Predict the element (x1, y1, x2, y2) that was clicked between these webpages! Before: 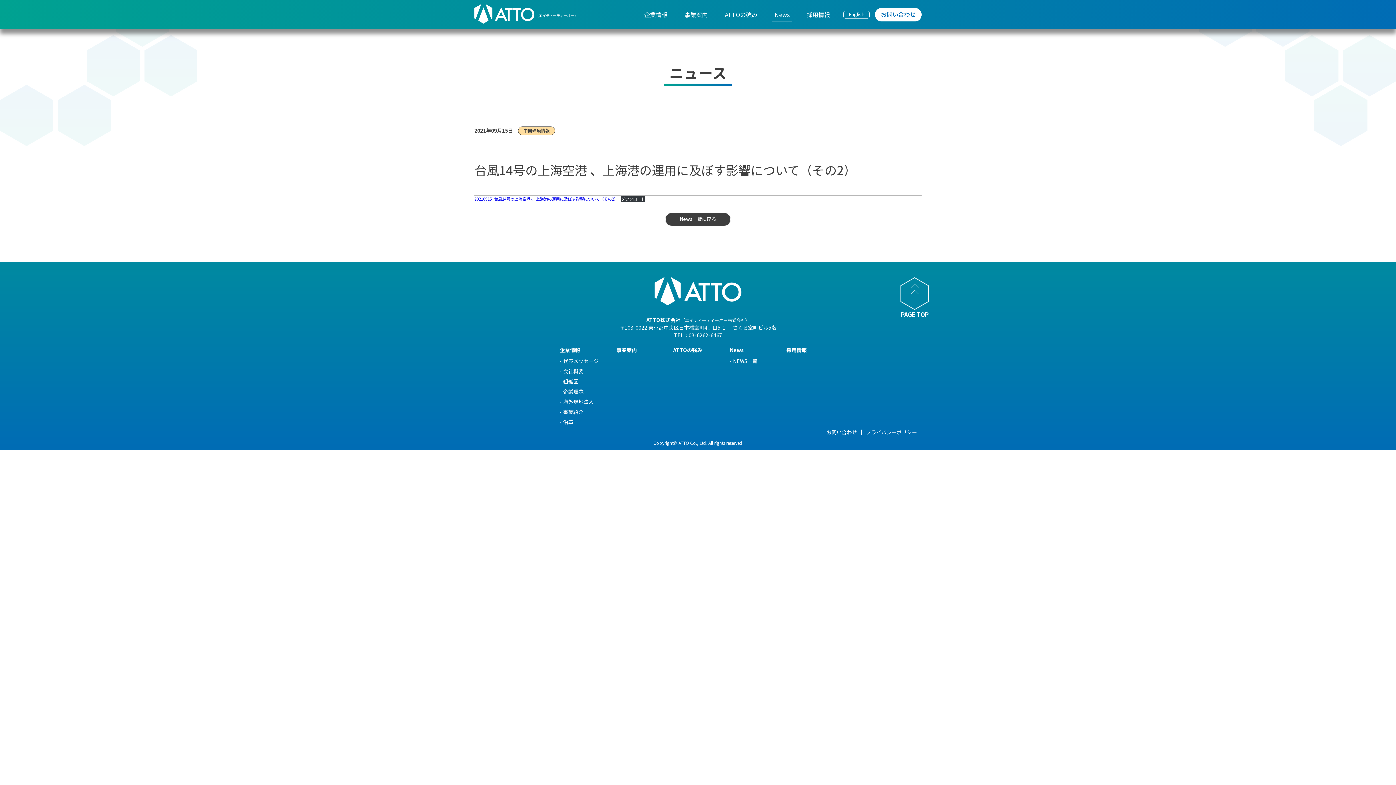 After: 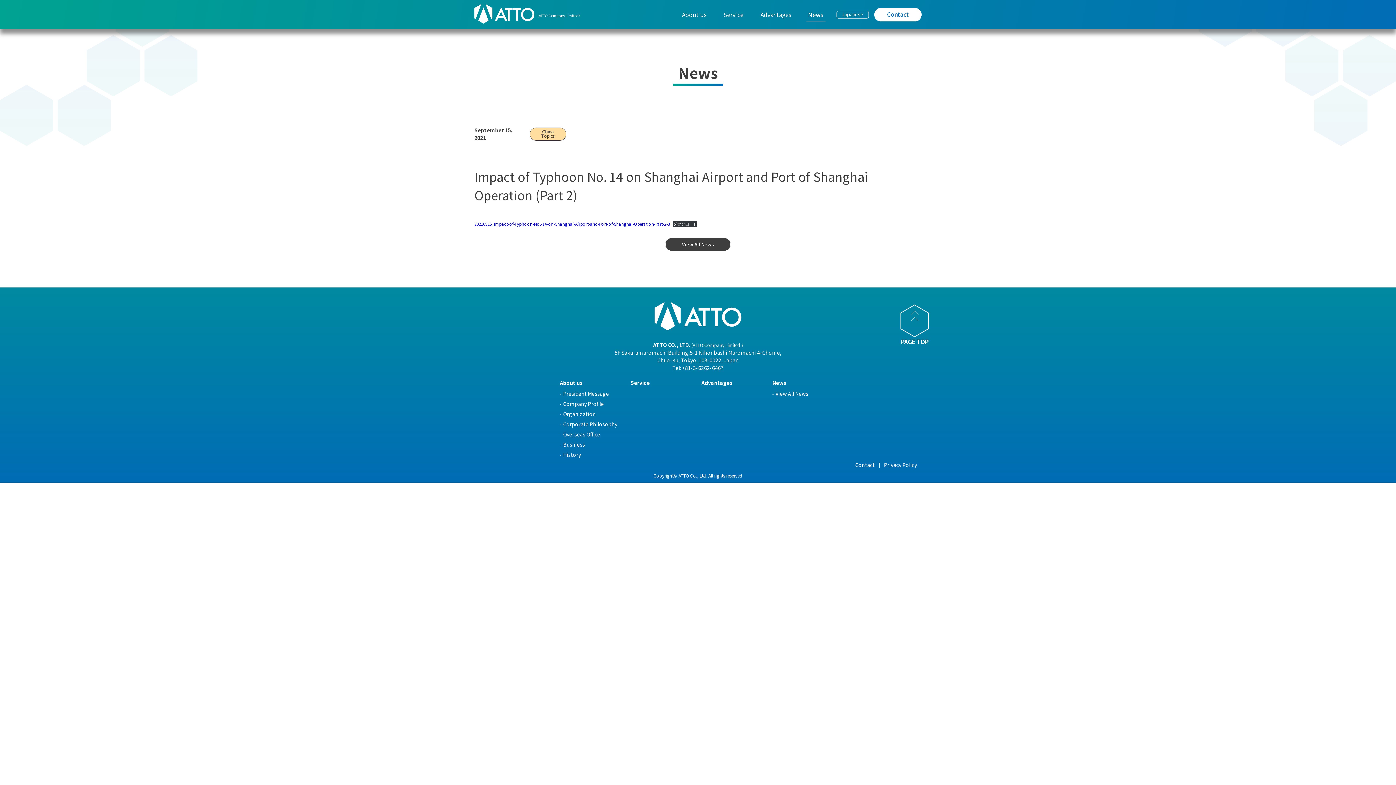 Action: label: English bbox: (843, 10, 869, 18)